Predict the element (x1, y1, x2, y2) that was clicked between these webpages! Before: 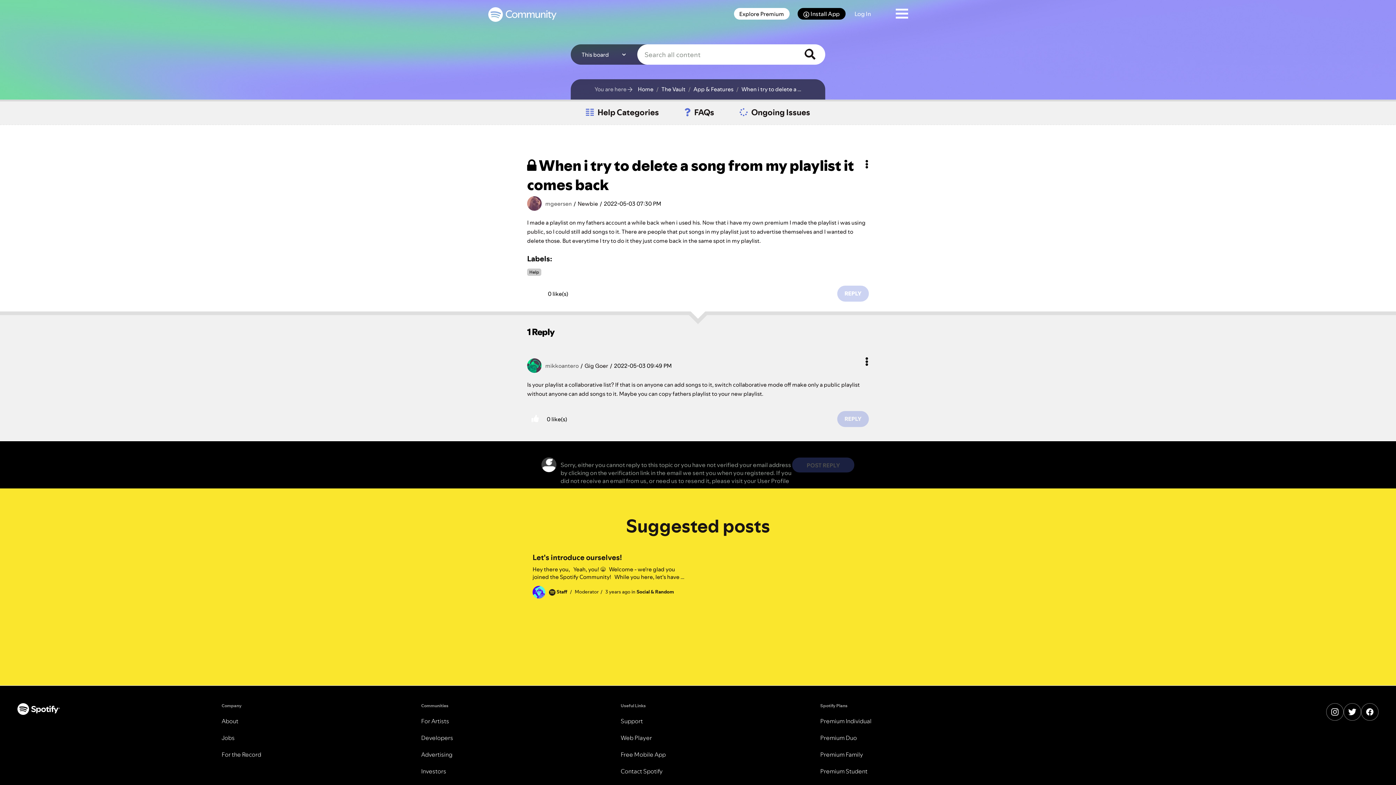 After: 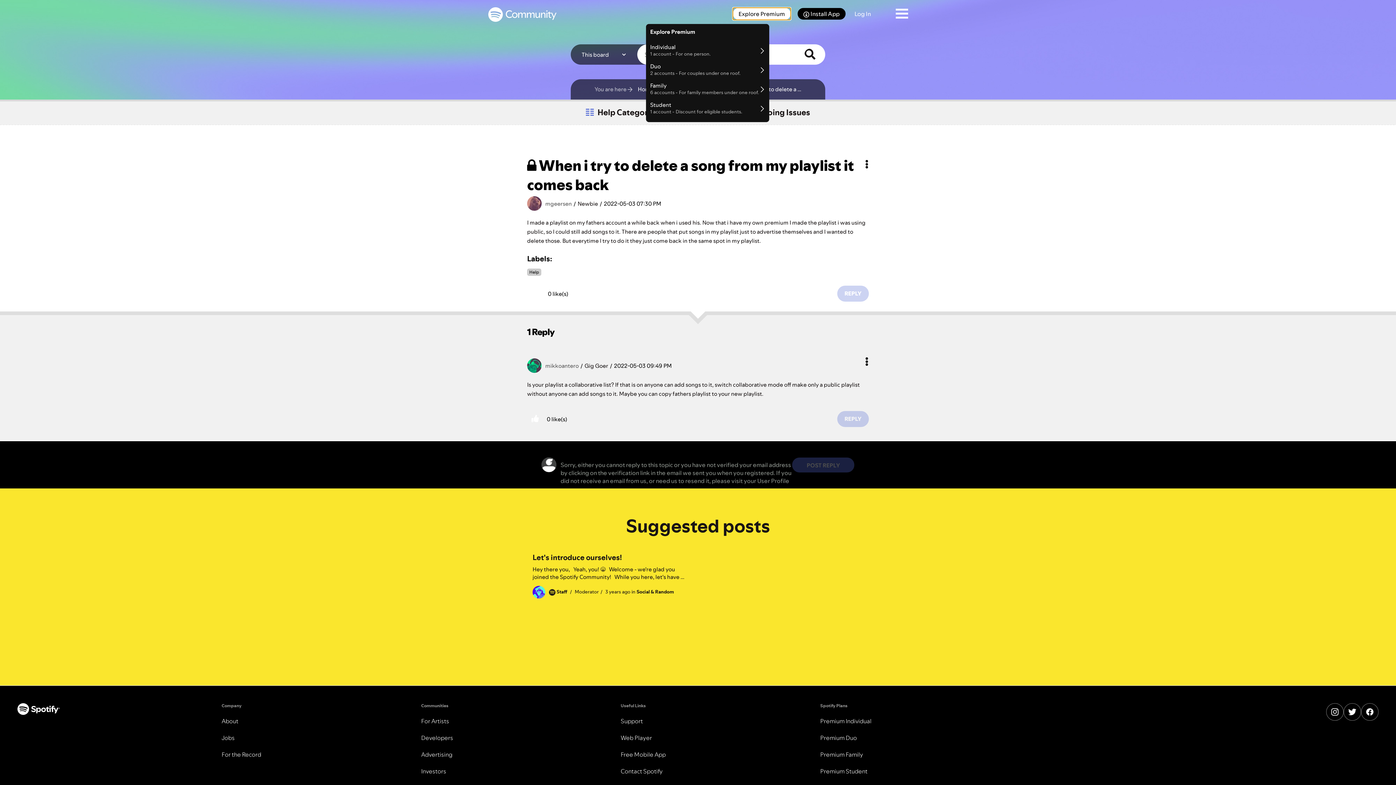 Action: label: Explore Premium bbox: (734, 8, 789, 19)